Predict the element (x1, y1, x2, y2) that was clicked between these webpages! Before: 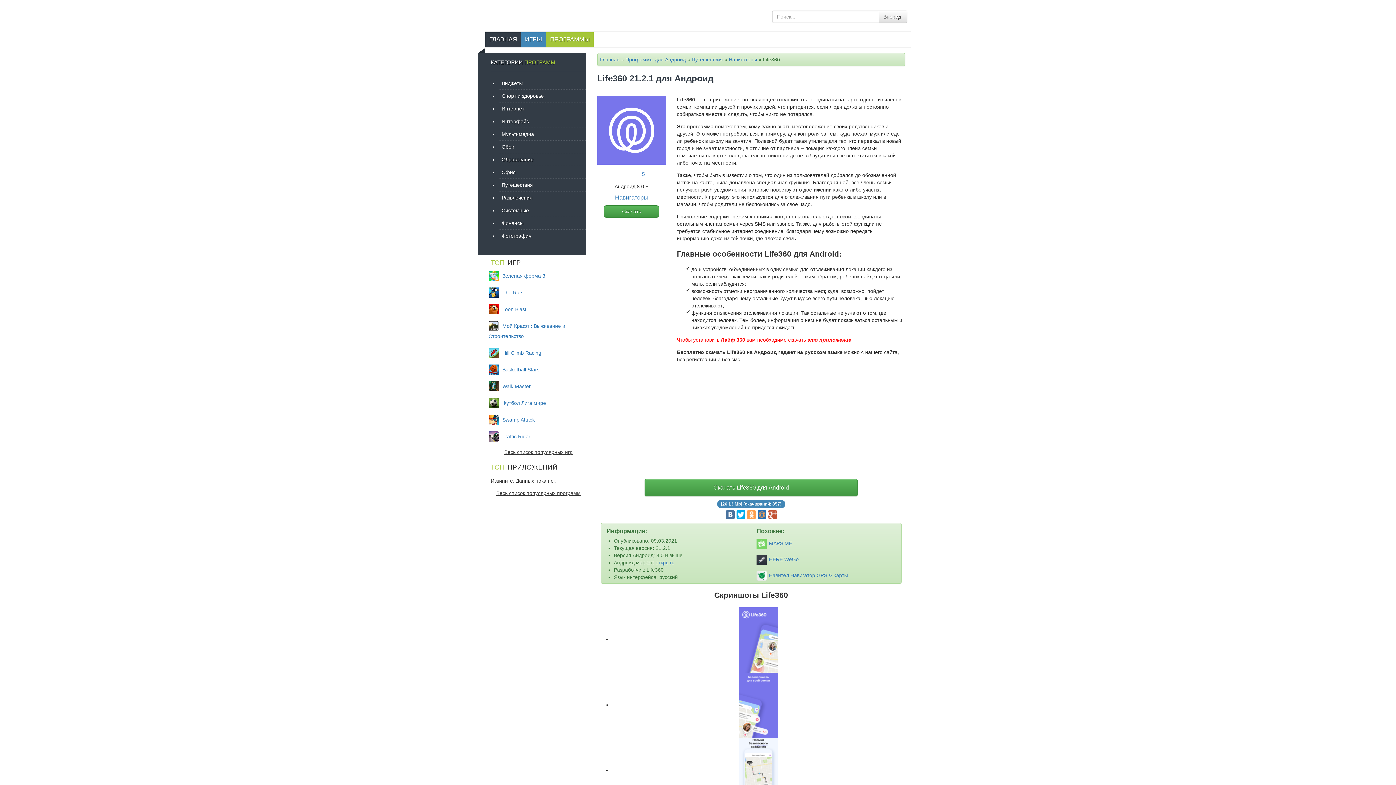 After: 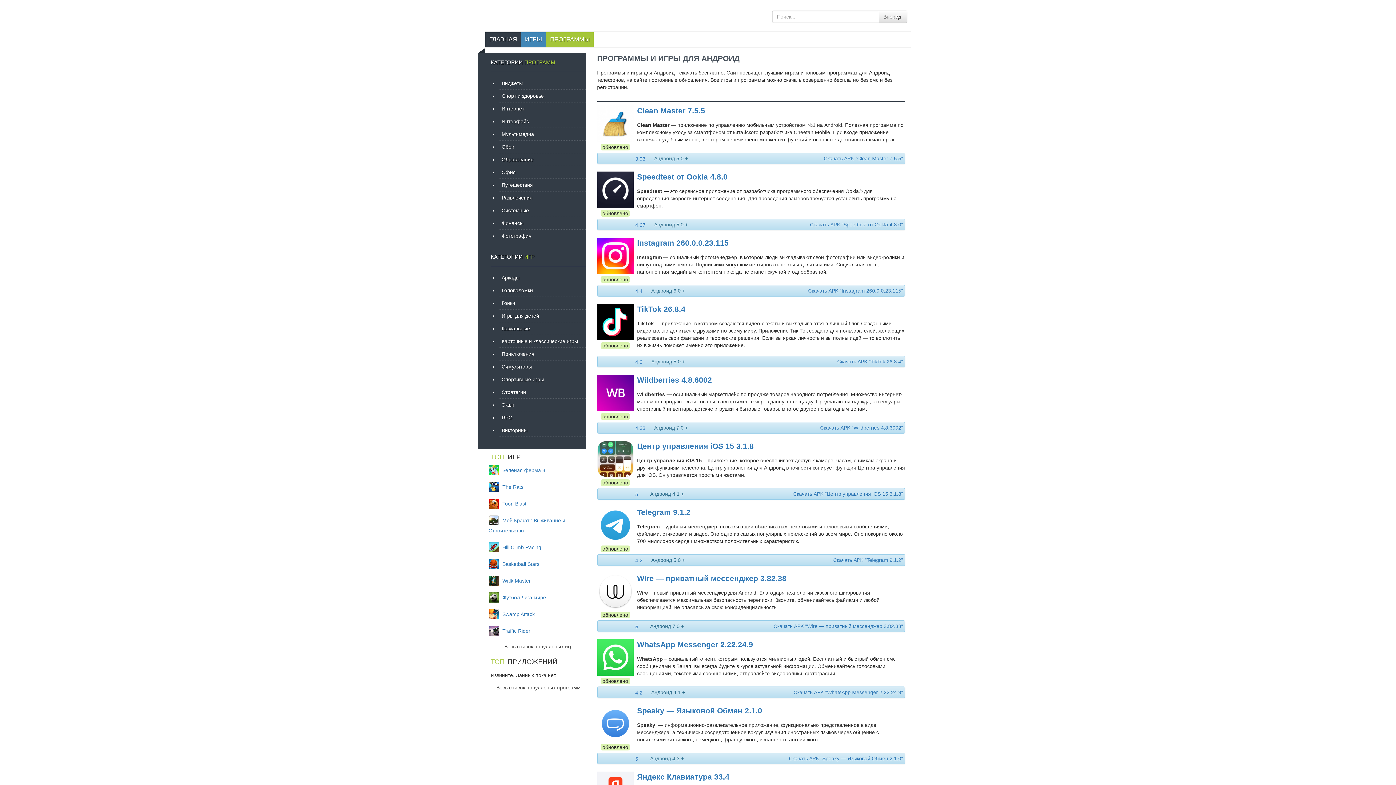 Action: label: ГЛАВНАЯ bbox: (485, 32, 521, 46)